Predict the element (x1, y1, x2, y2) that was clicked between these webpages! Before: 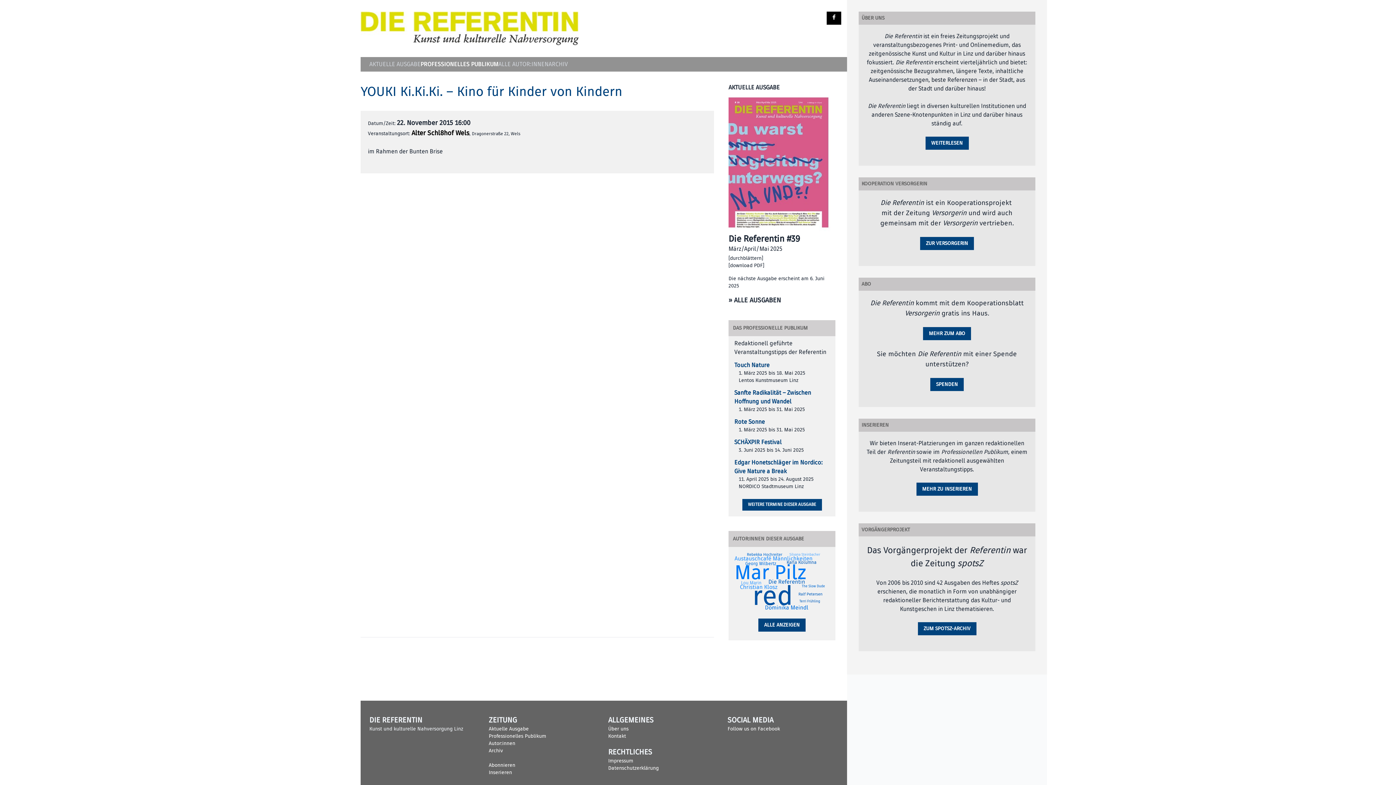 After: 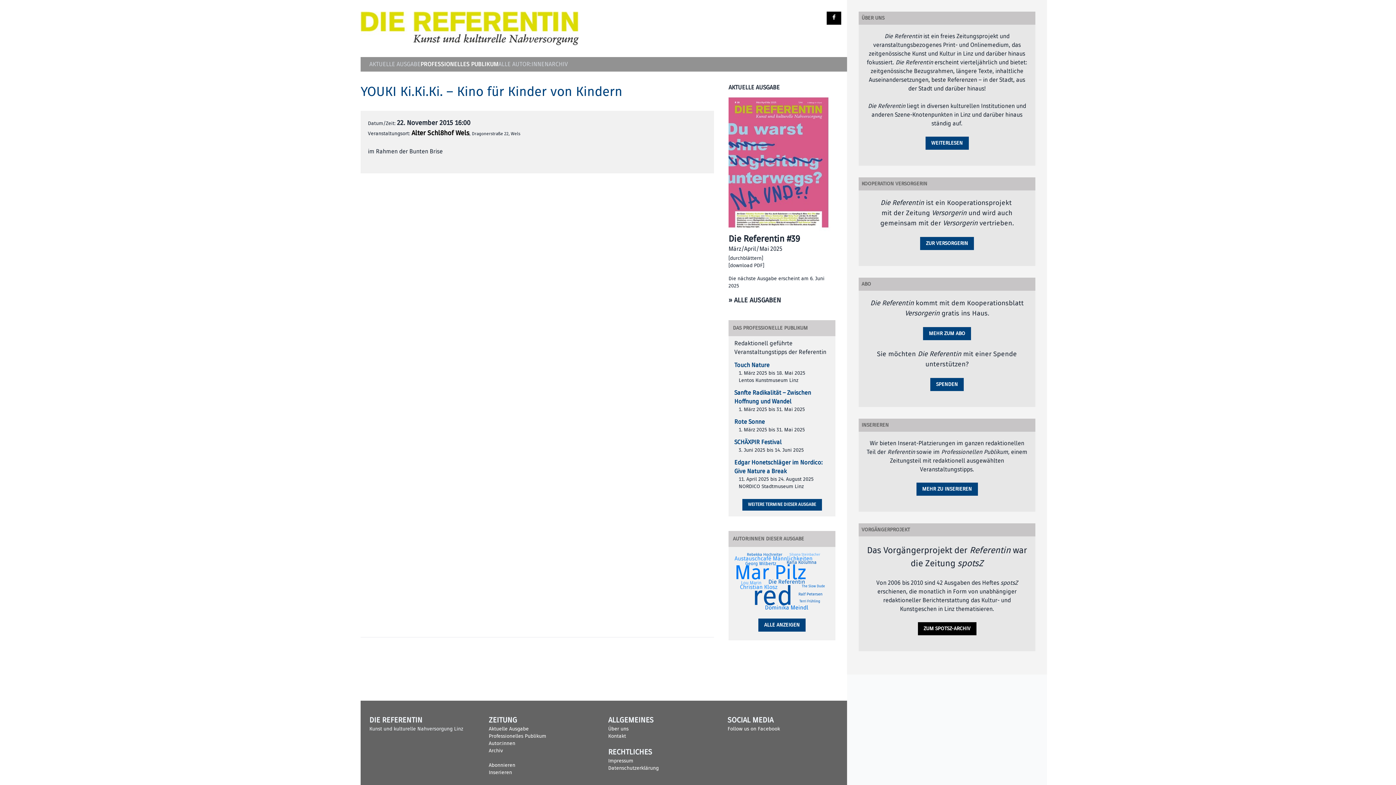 Action: bbox: (918, 622, 976, 635) label: ZUM SPOTSZ-ARCHIV